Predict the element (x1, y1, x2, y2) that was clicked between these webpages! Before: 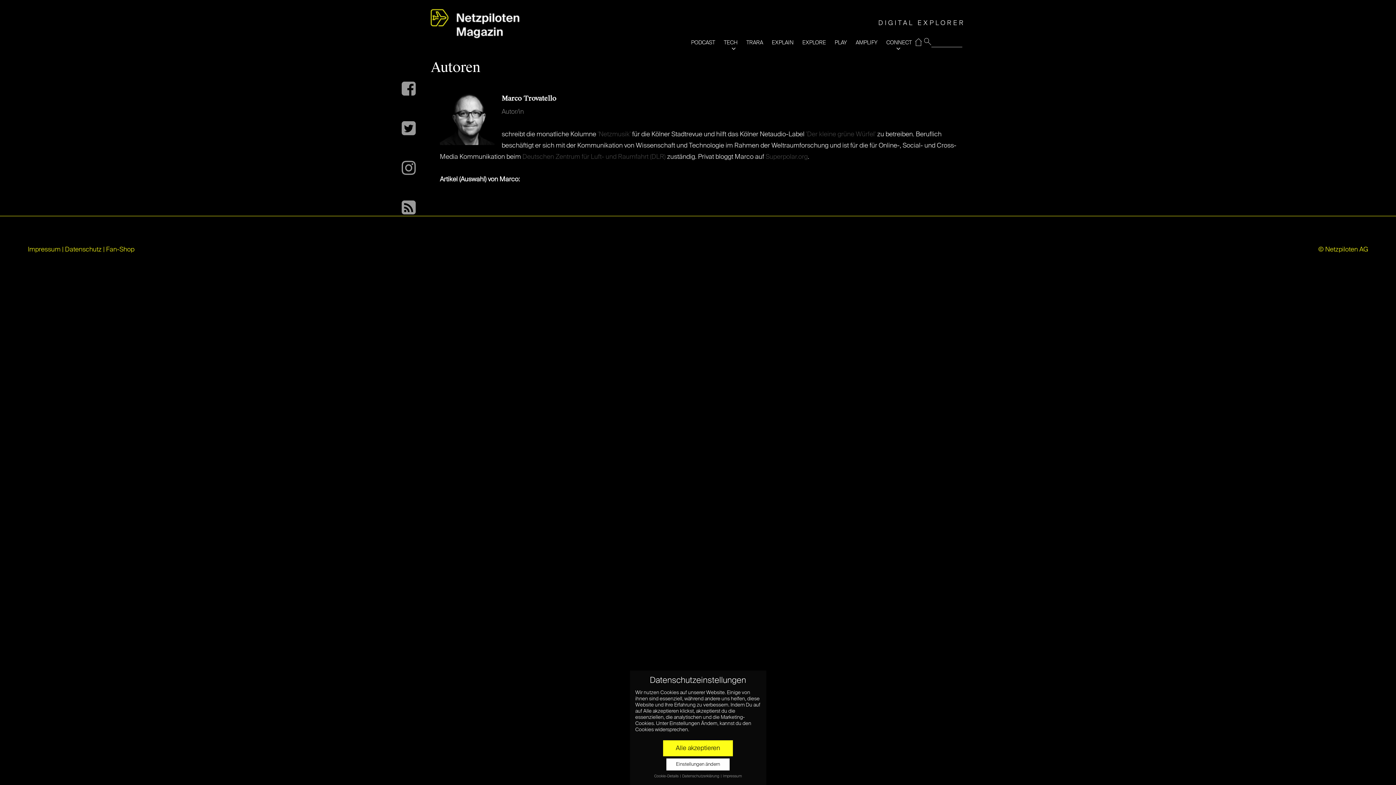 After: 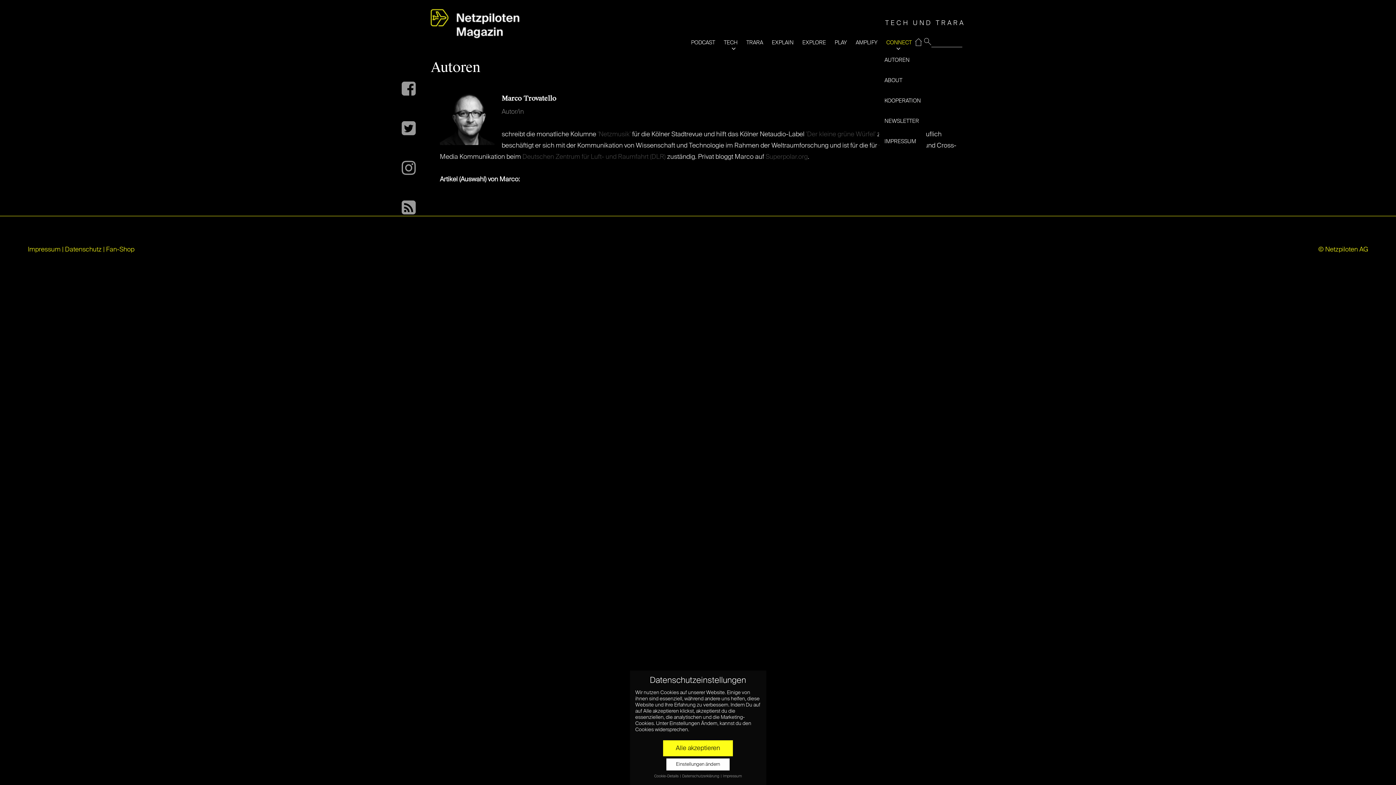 Action: bbox: (886, 33, 915, 51) label: CONNECT